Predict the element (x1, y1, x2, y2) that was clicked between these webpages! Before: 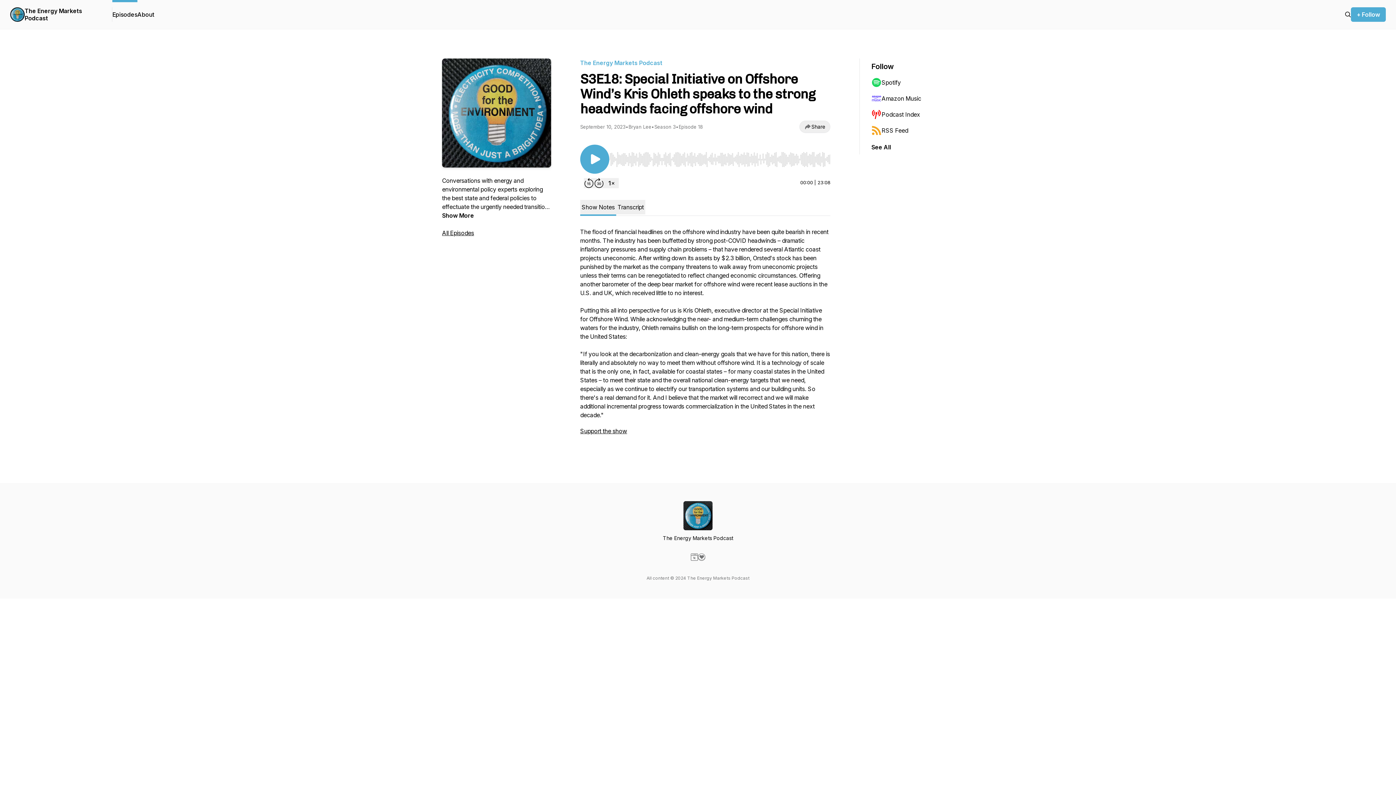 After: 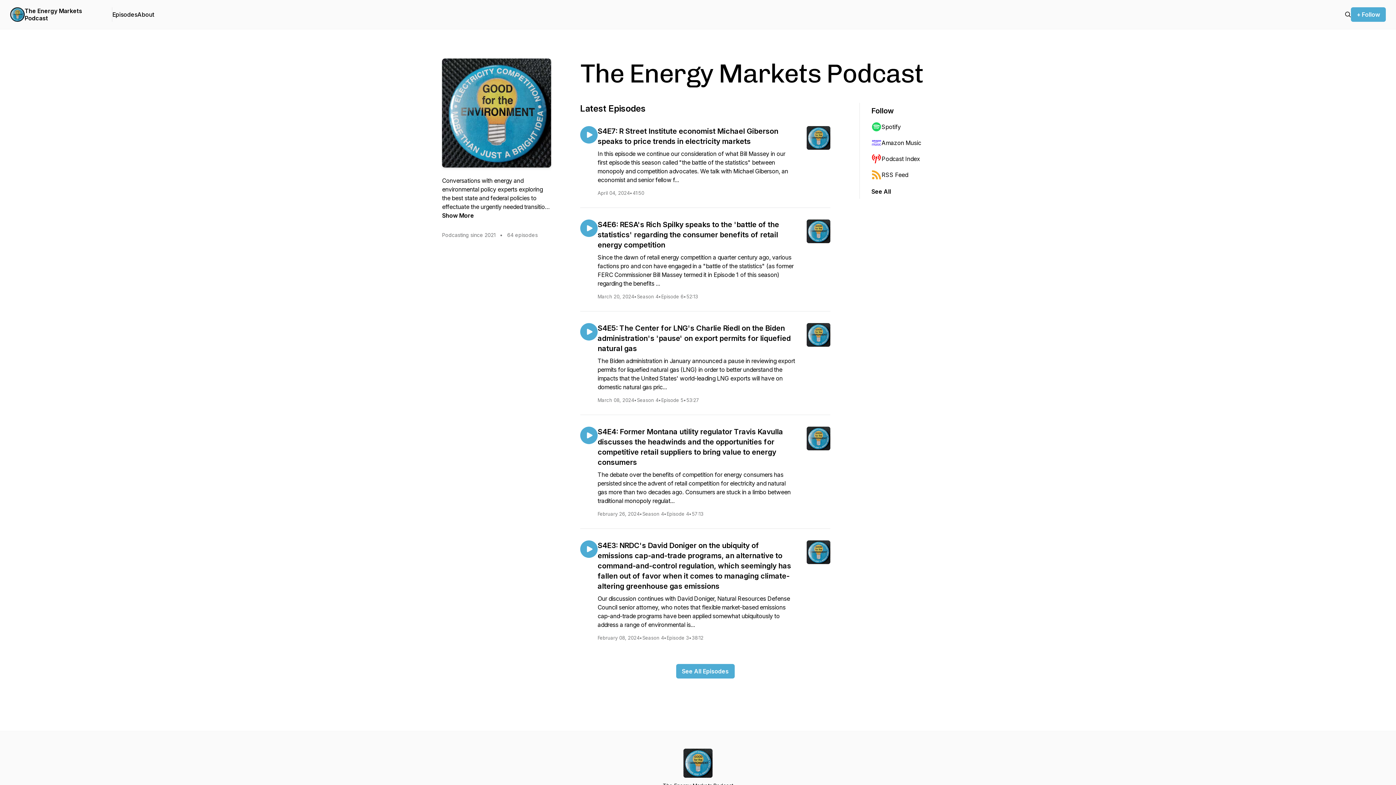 Action: bbox: (10, 7, 24, 21)